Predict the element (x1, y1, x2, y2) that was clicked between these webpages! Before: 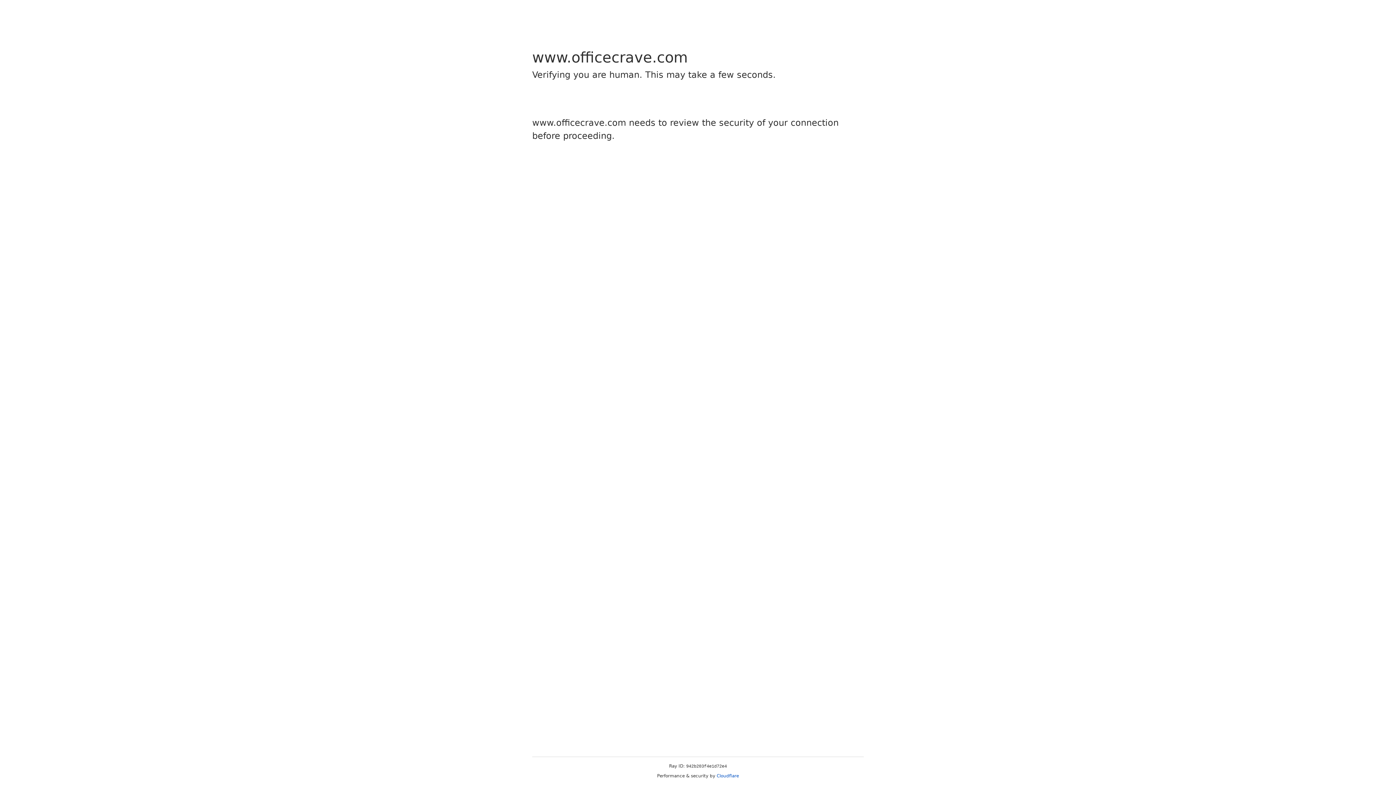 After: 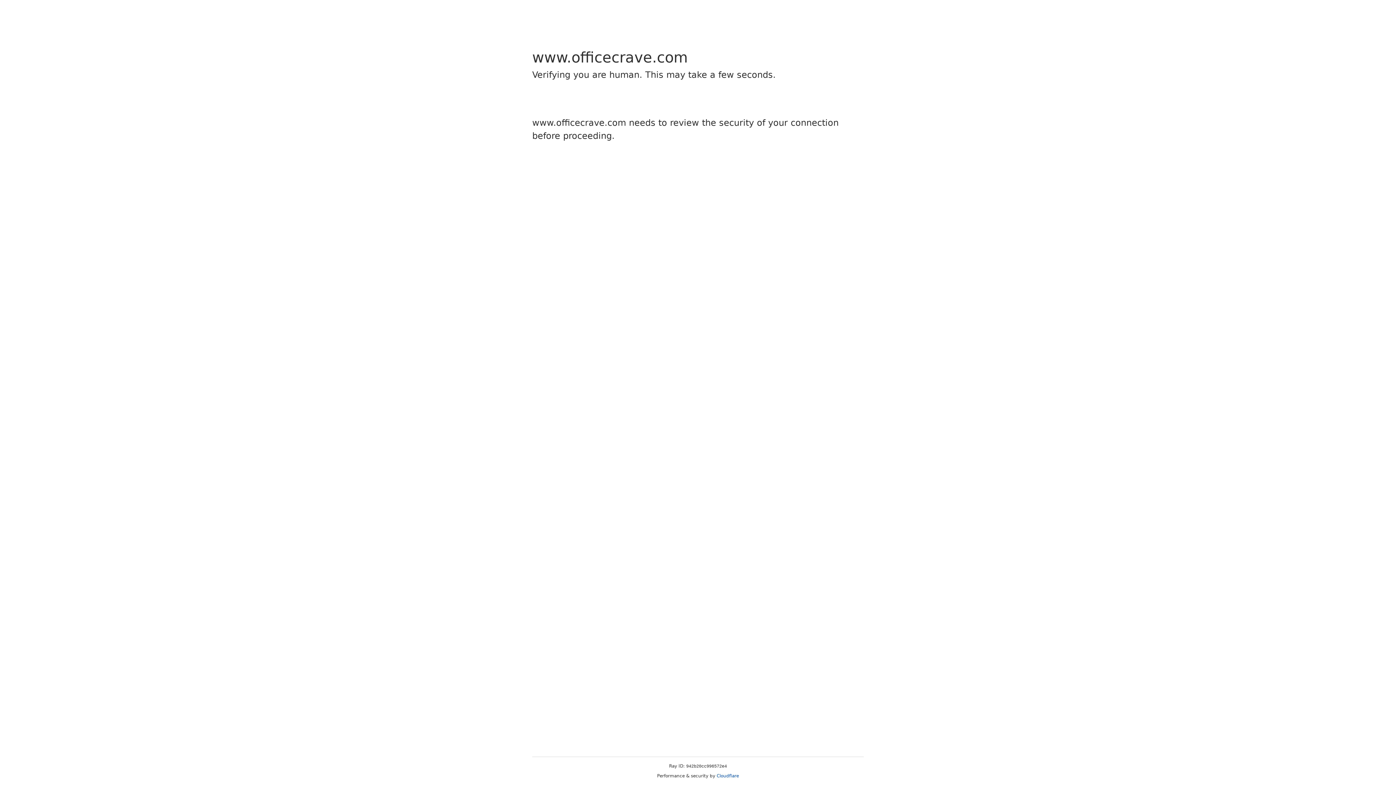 Action: bbox: (716, 773, 739, 778) label: Cloudflare